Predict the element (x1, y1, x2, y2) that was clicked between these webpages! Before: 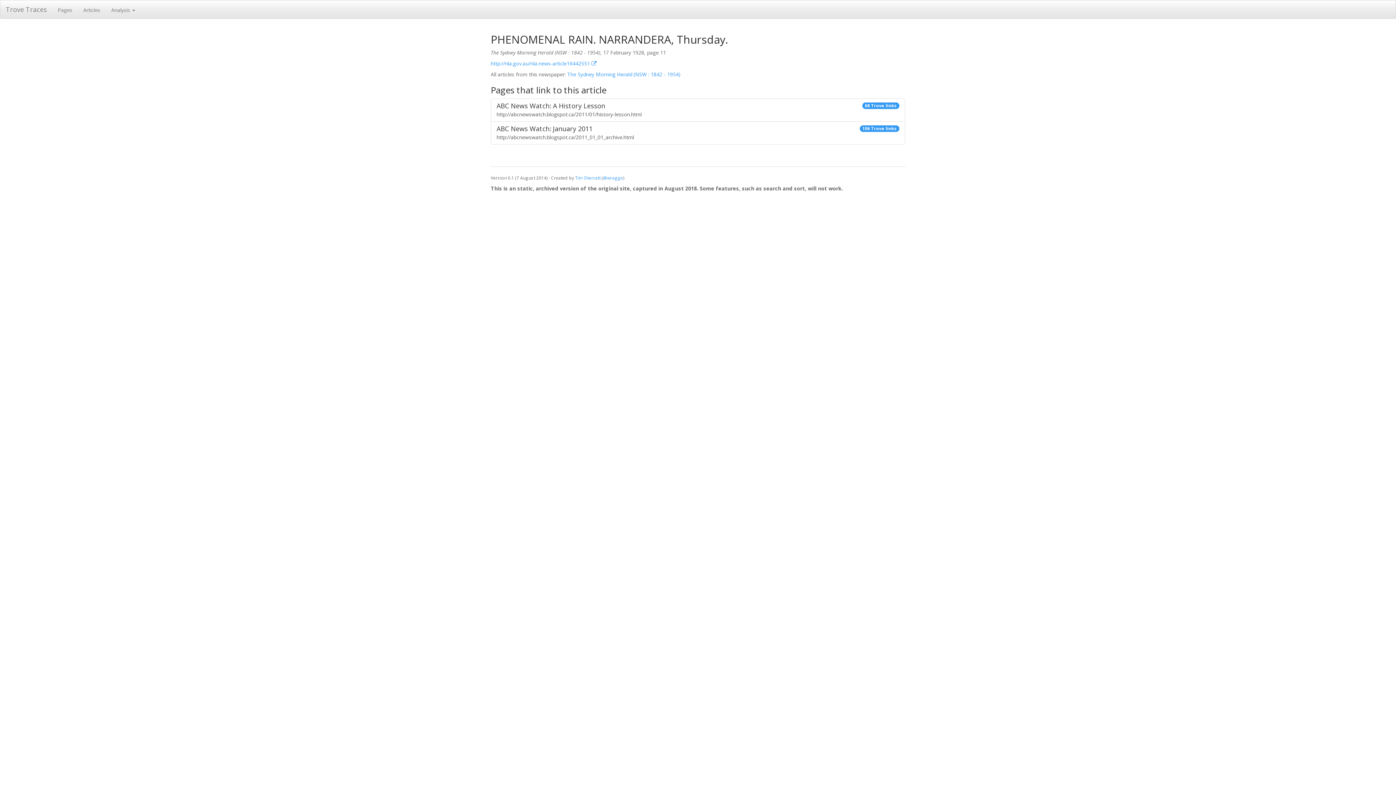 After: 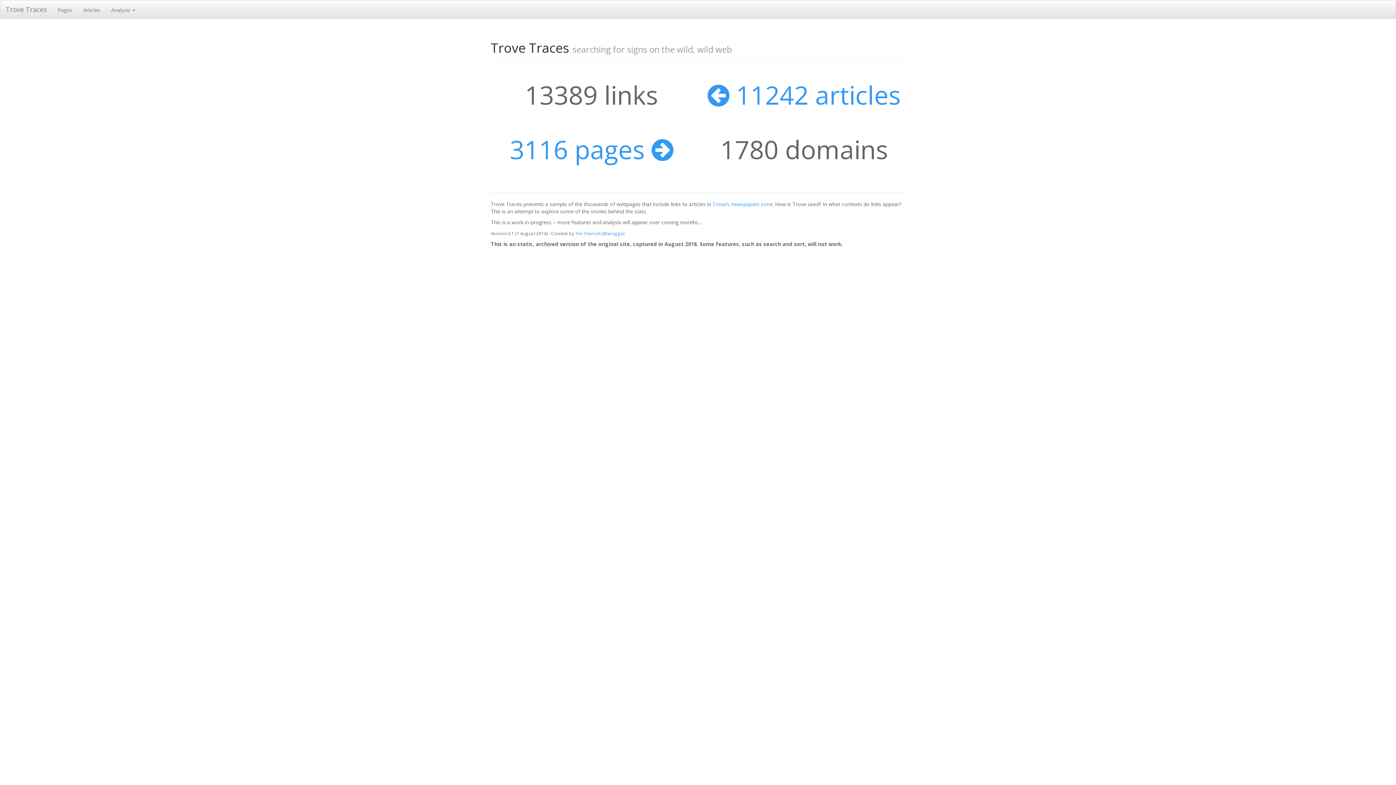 Action: bbox: (0, 0, 52, 18) label: Trove Traces